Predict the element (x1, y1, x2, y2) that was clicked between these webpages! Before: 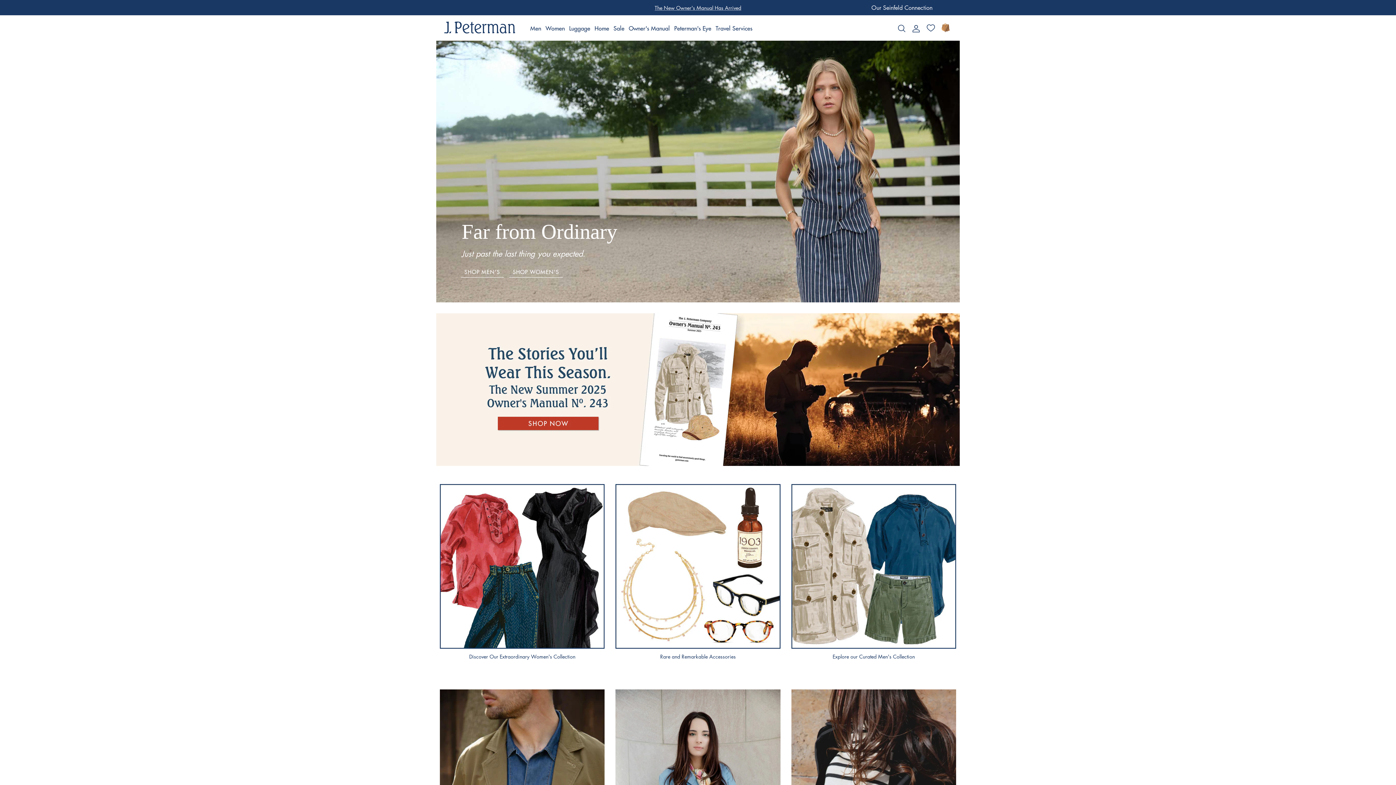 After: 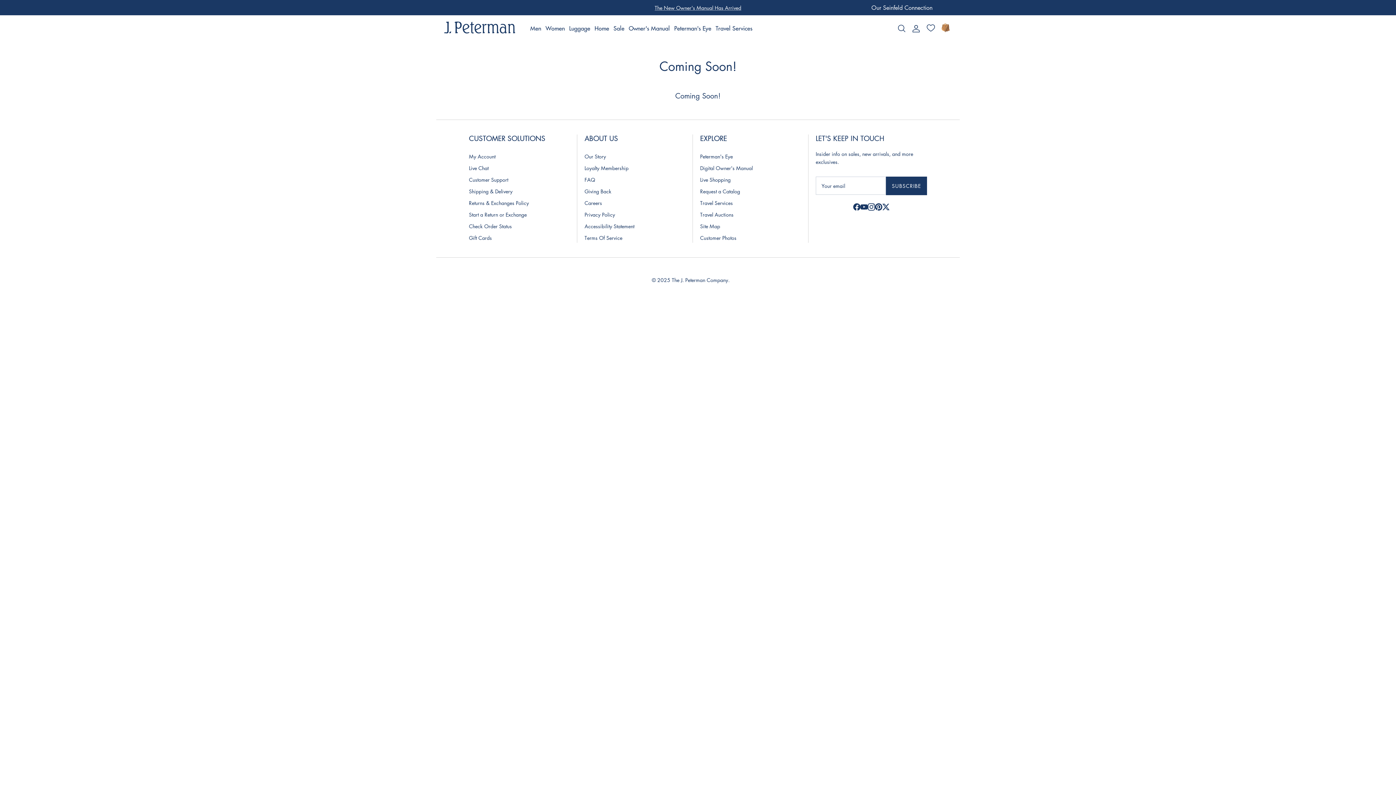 Action: label: Travel Services bbox: (713, 24, 754, 32)